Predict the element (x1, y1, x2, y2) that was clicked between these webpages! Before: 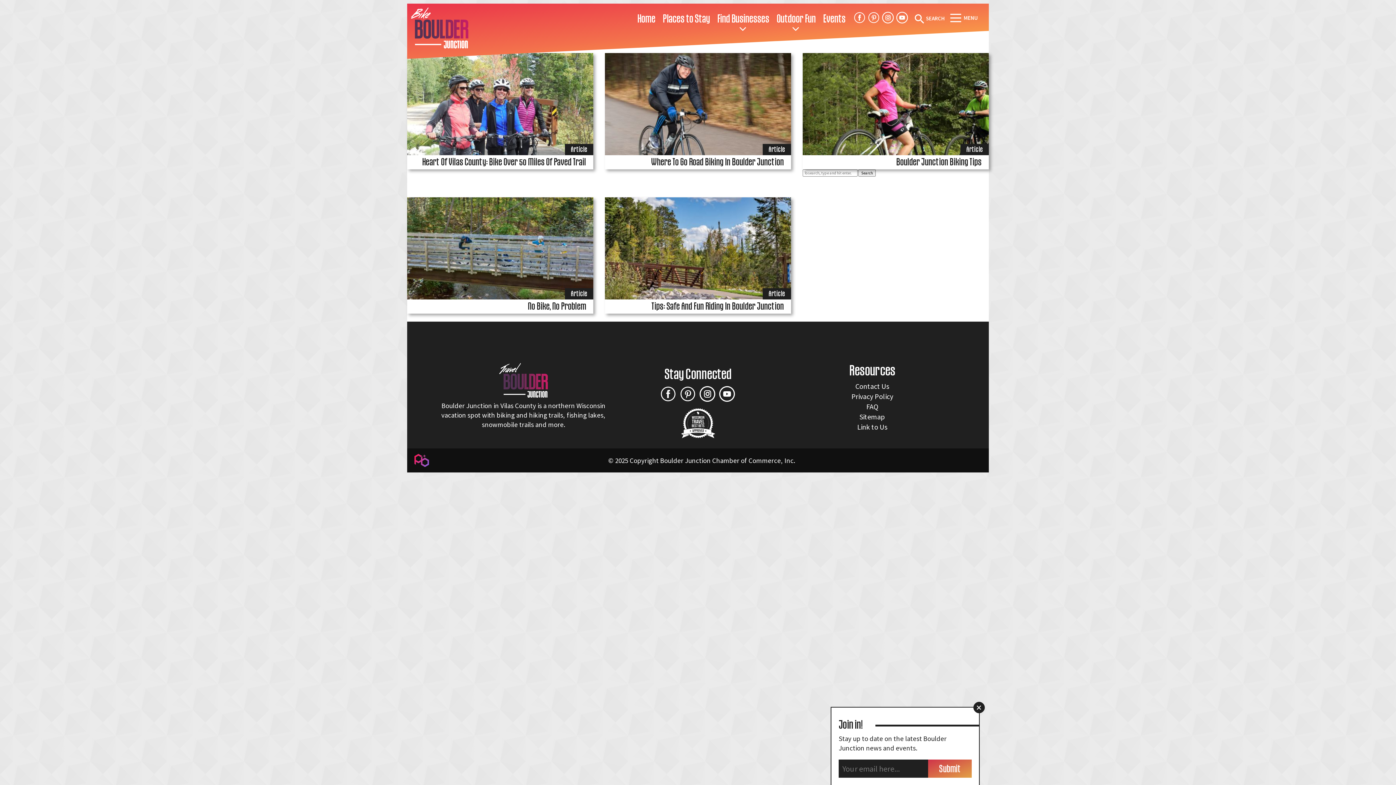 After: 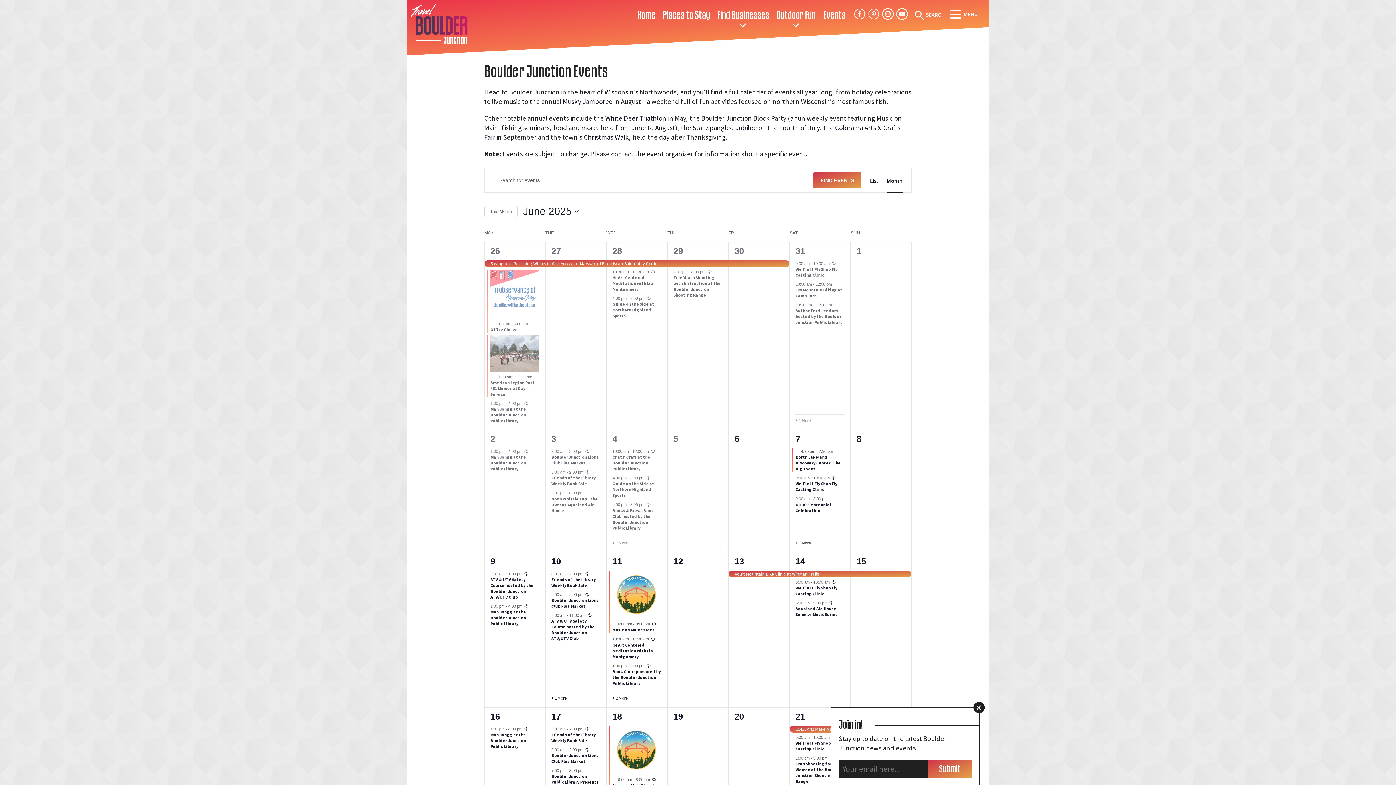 Action: bbox: (823, 13, 845, 24) label: Events